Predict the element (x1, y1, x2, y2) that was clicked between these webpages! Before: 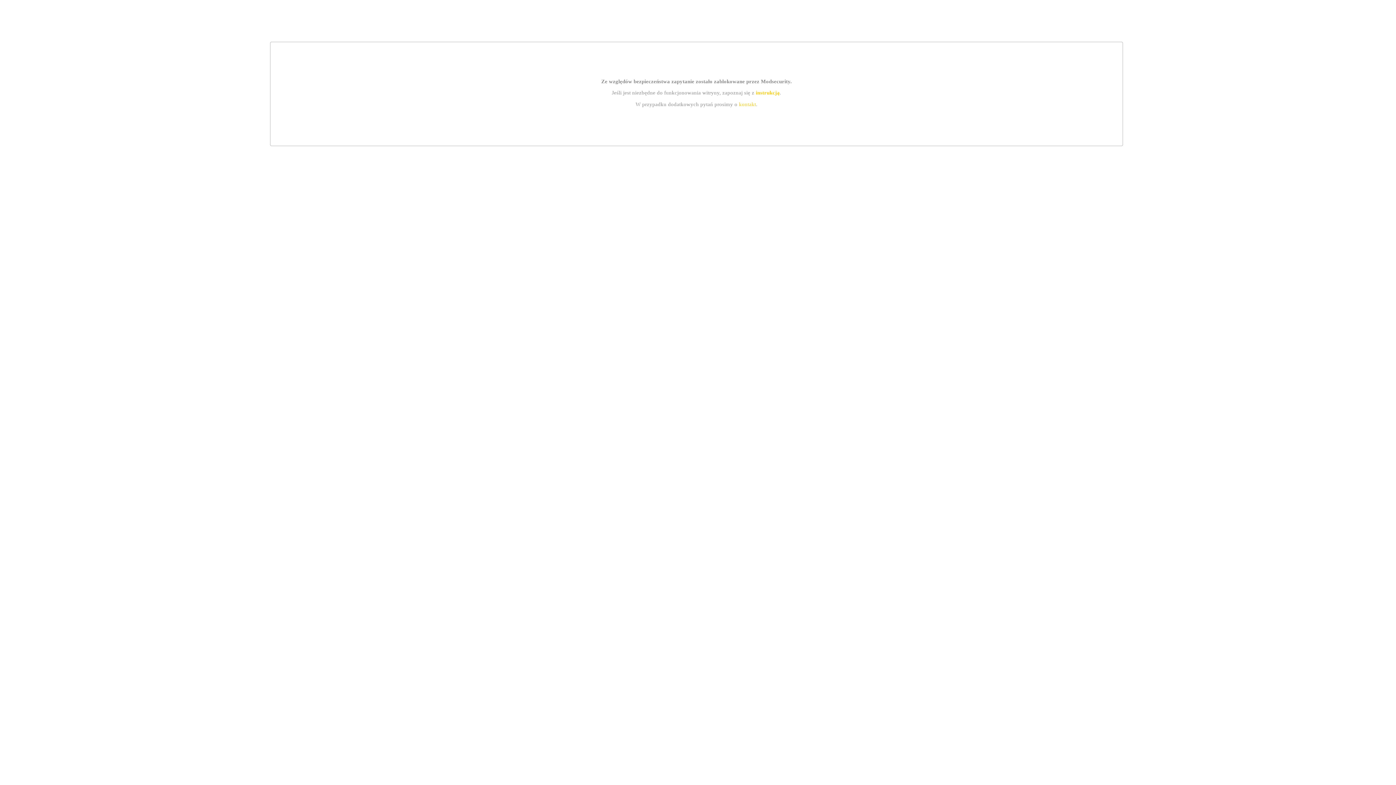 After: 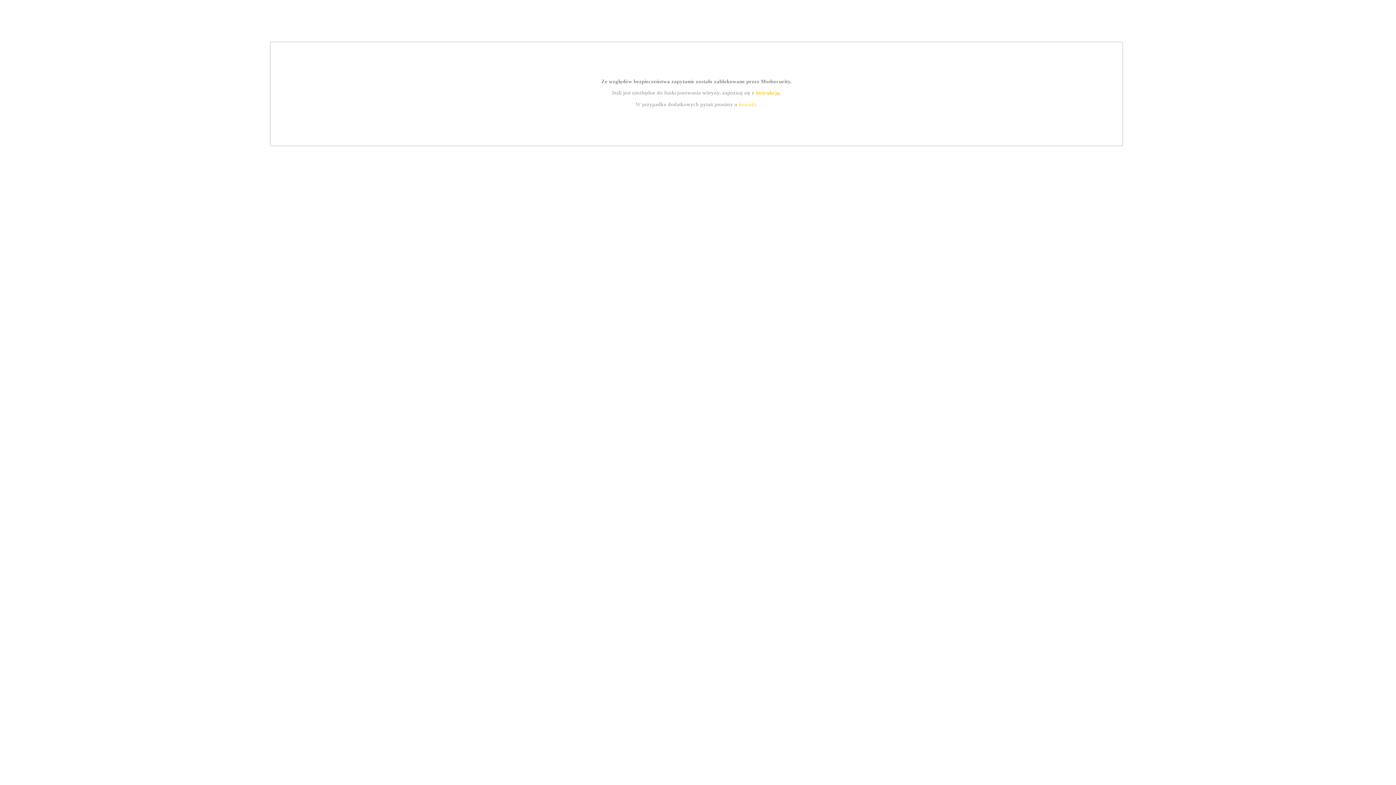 Action: bbox: (755, 89, 779, 95) label: instrukcją